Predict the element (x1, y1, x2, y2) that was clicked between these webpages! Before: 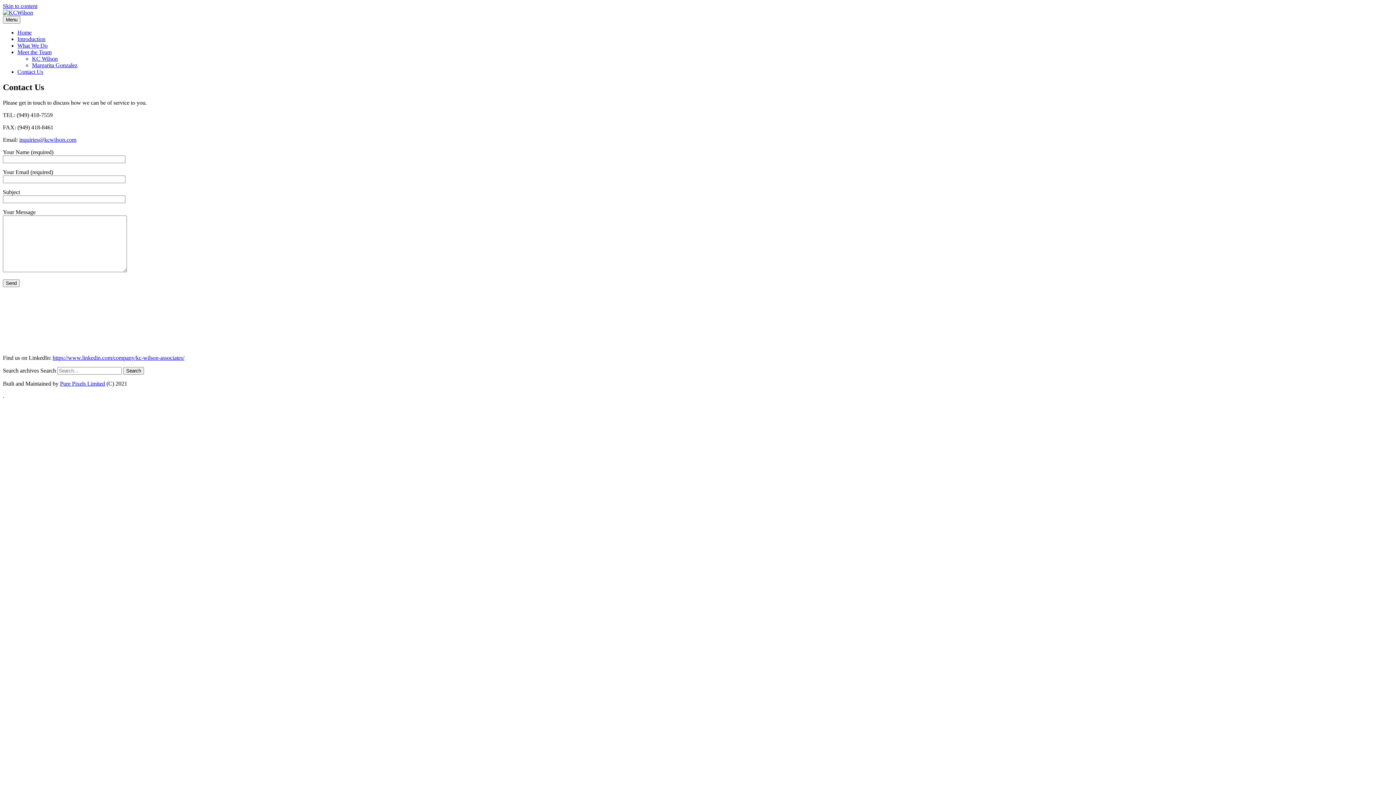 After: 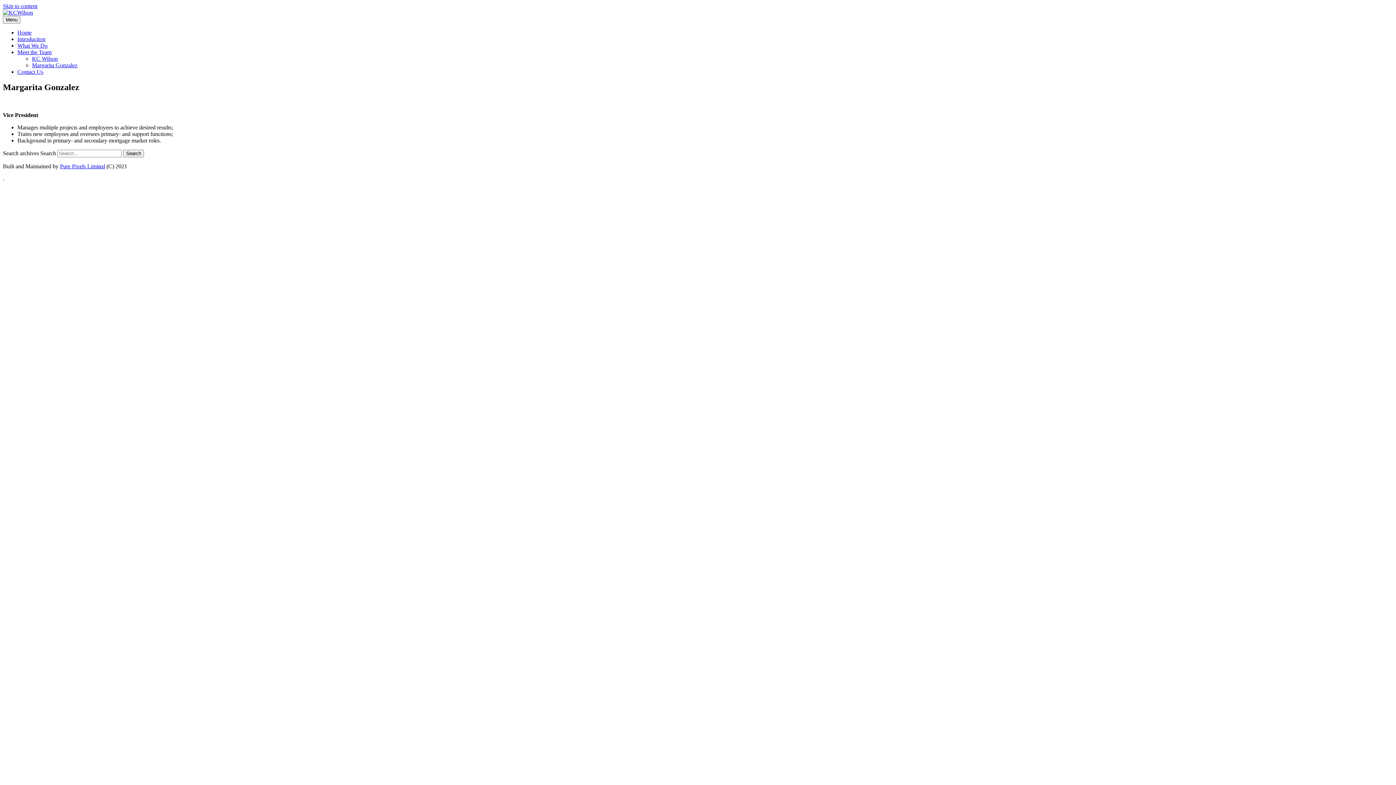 Action: label: Margarita Gonzalez bbox: (32, 62, 77, 68)